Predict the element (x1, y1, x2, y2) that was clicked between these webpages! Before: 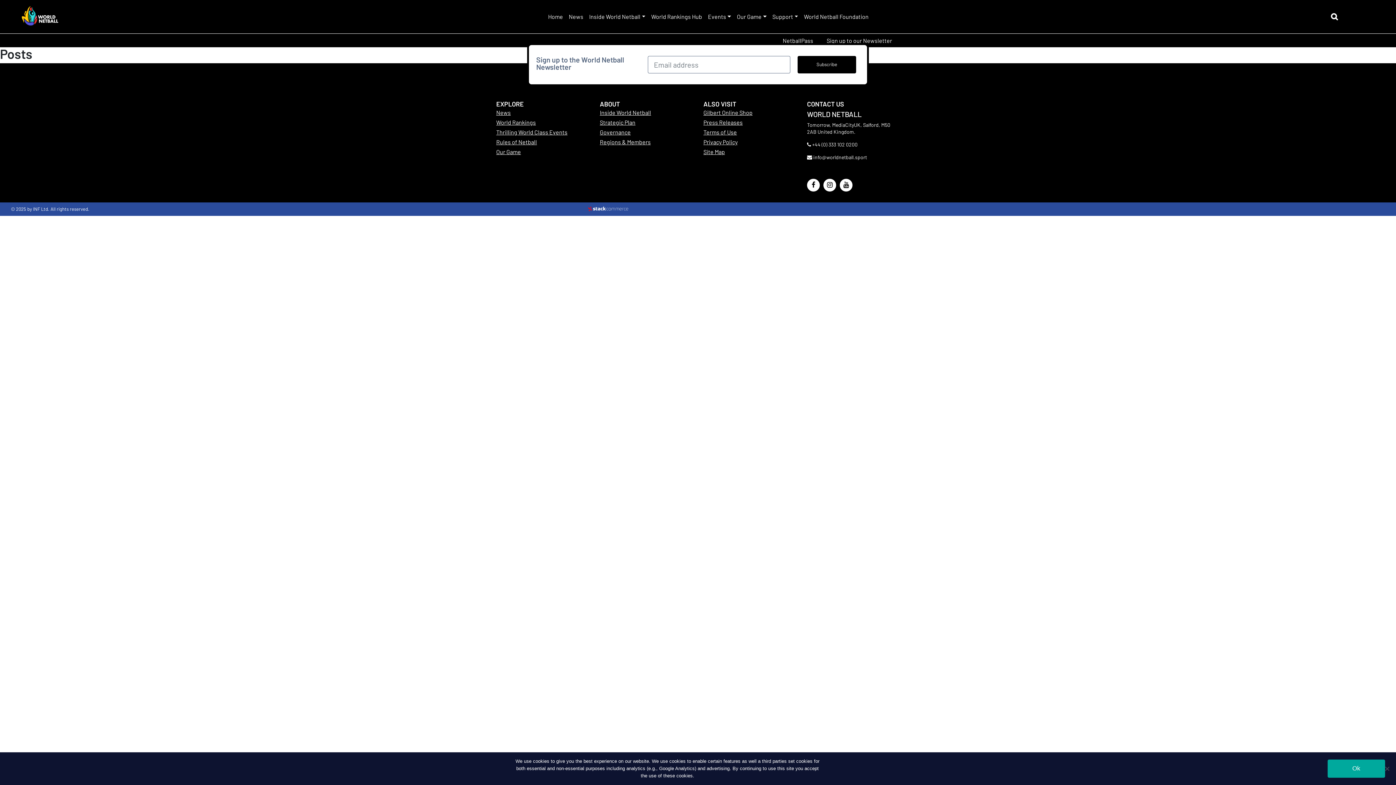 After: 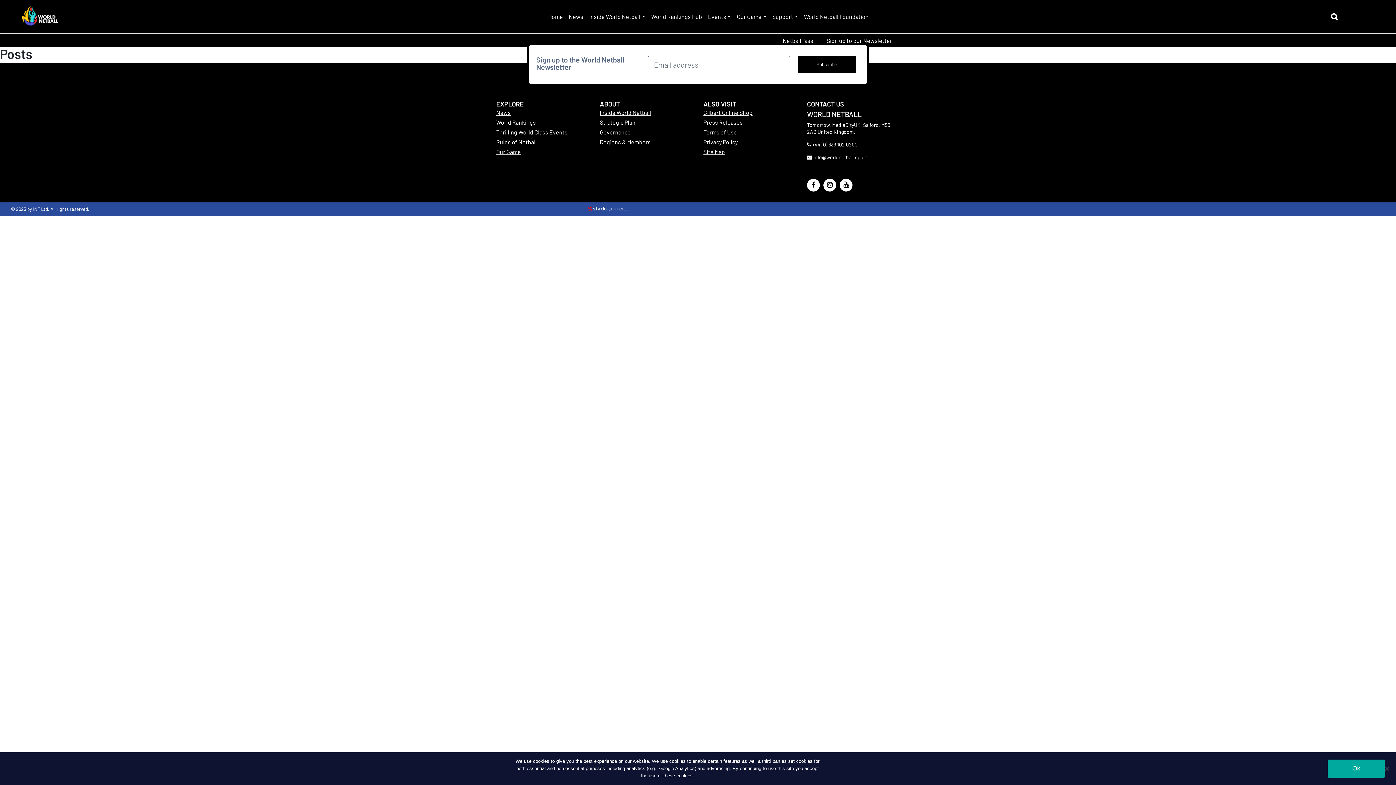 Action: label: News bbox: (496, 108, 510, 115)